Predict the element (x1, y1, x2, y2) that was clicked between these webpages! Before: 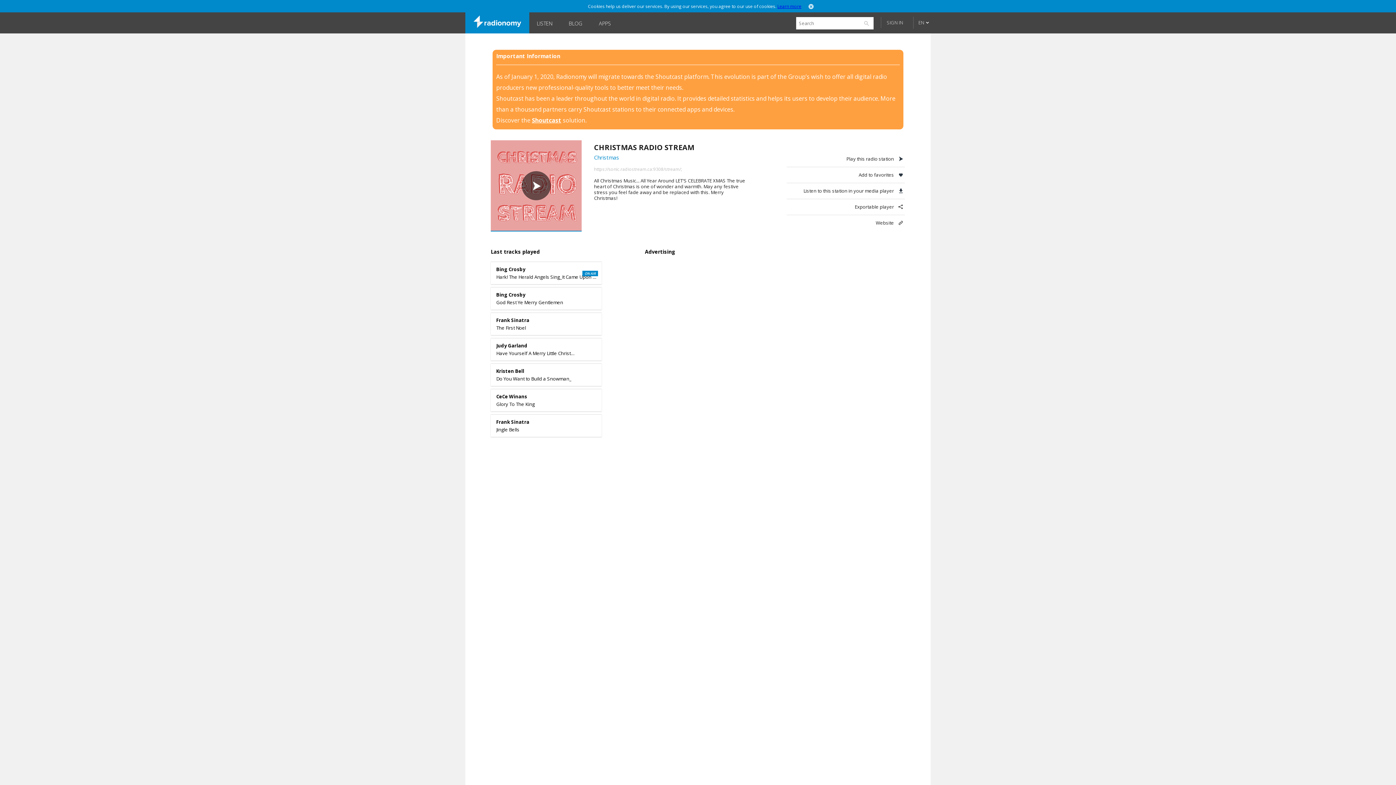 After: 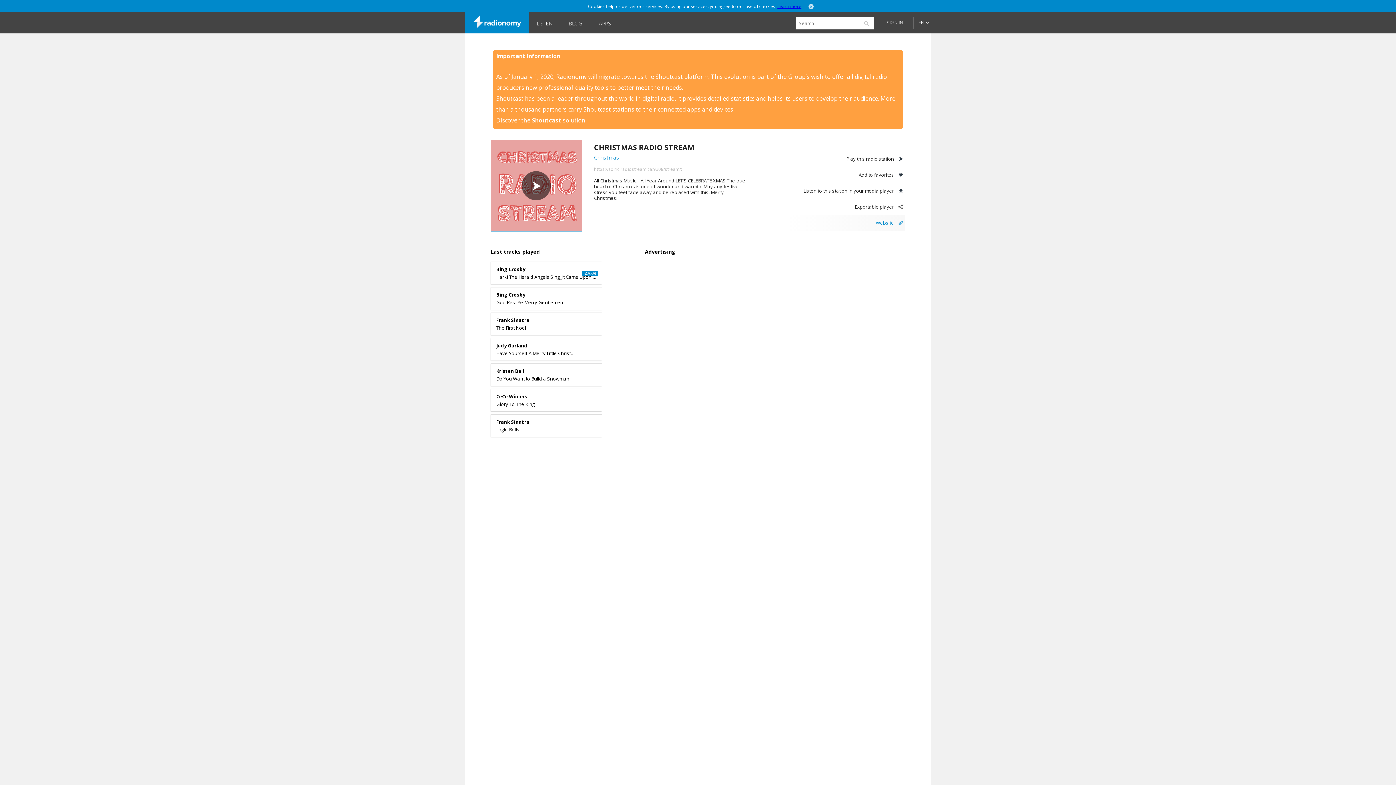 Action: label: Website bbox: (786, 215, 905, 230)